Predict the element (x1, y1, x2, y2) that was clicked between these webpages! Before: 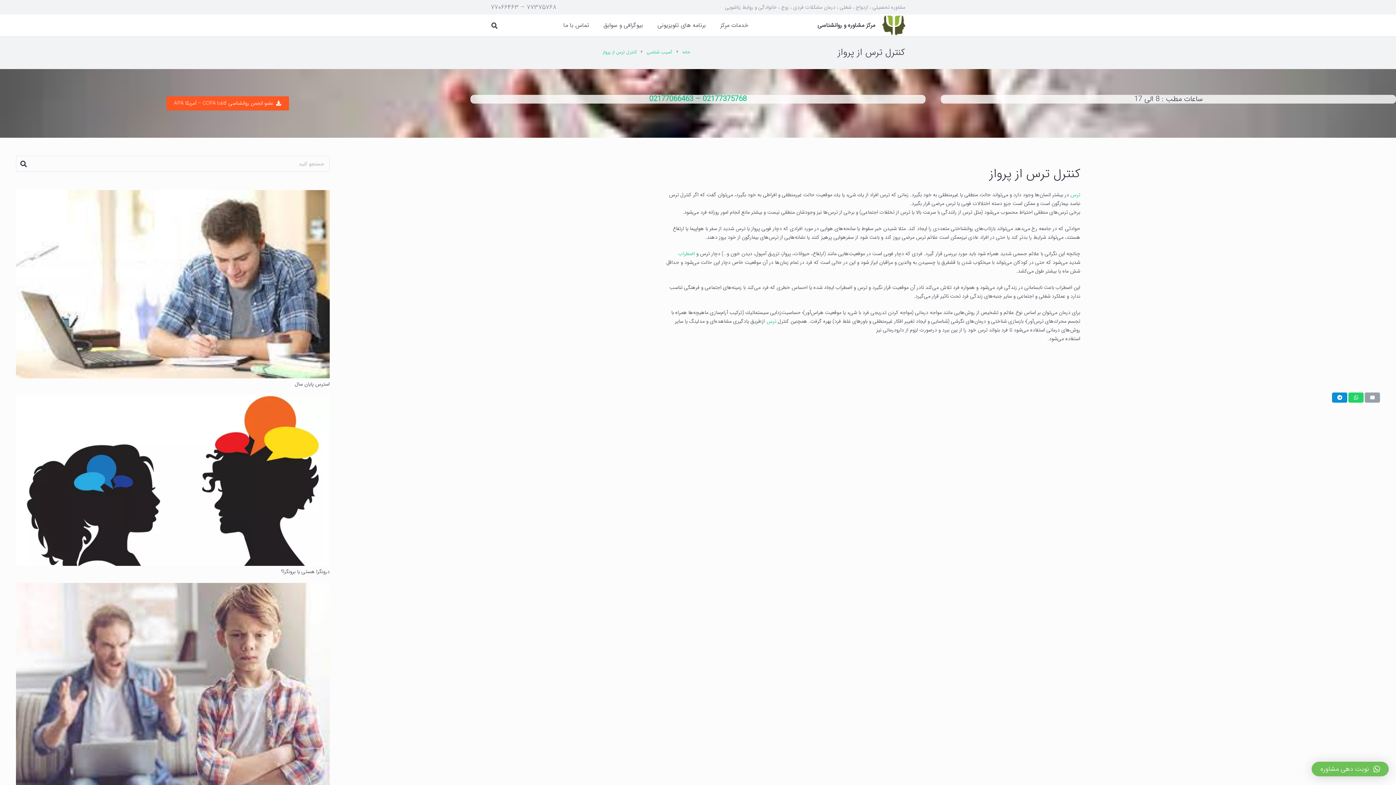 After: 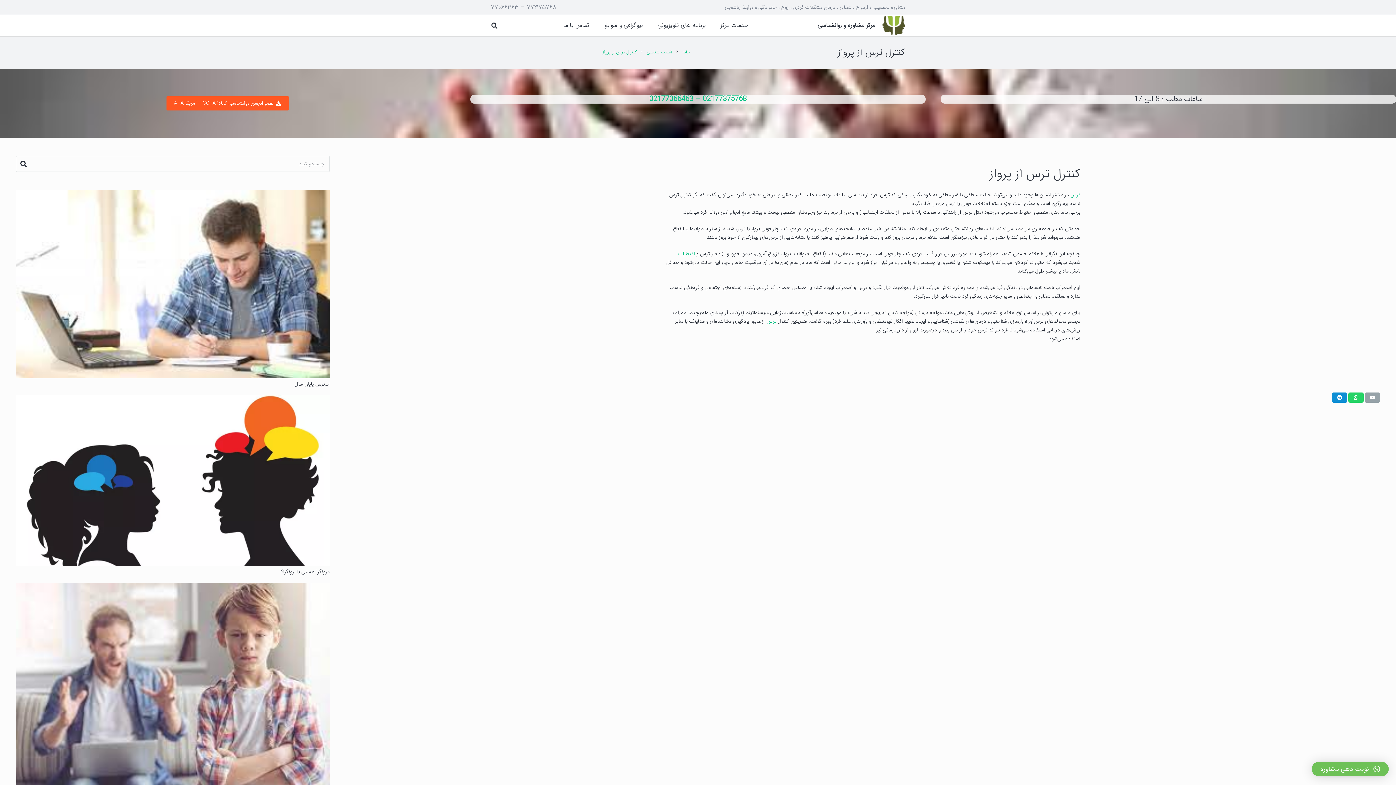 Action: label: اشتراک گذاری bbox: (1348, 392, 1364, 402)